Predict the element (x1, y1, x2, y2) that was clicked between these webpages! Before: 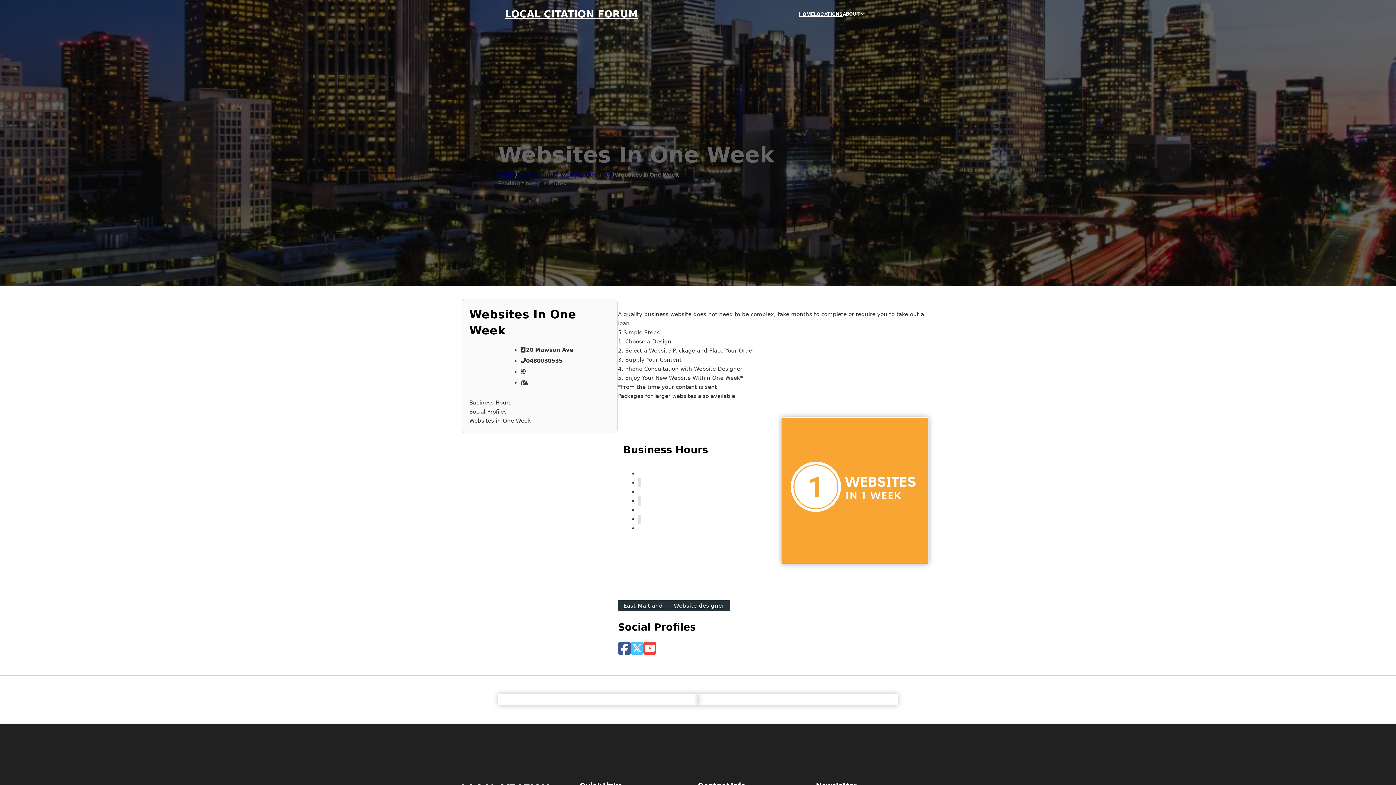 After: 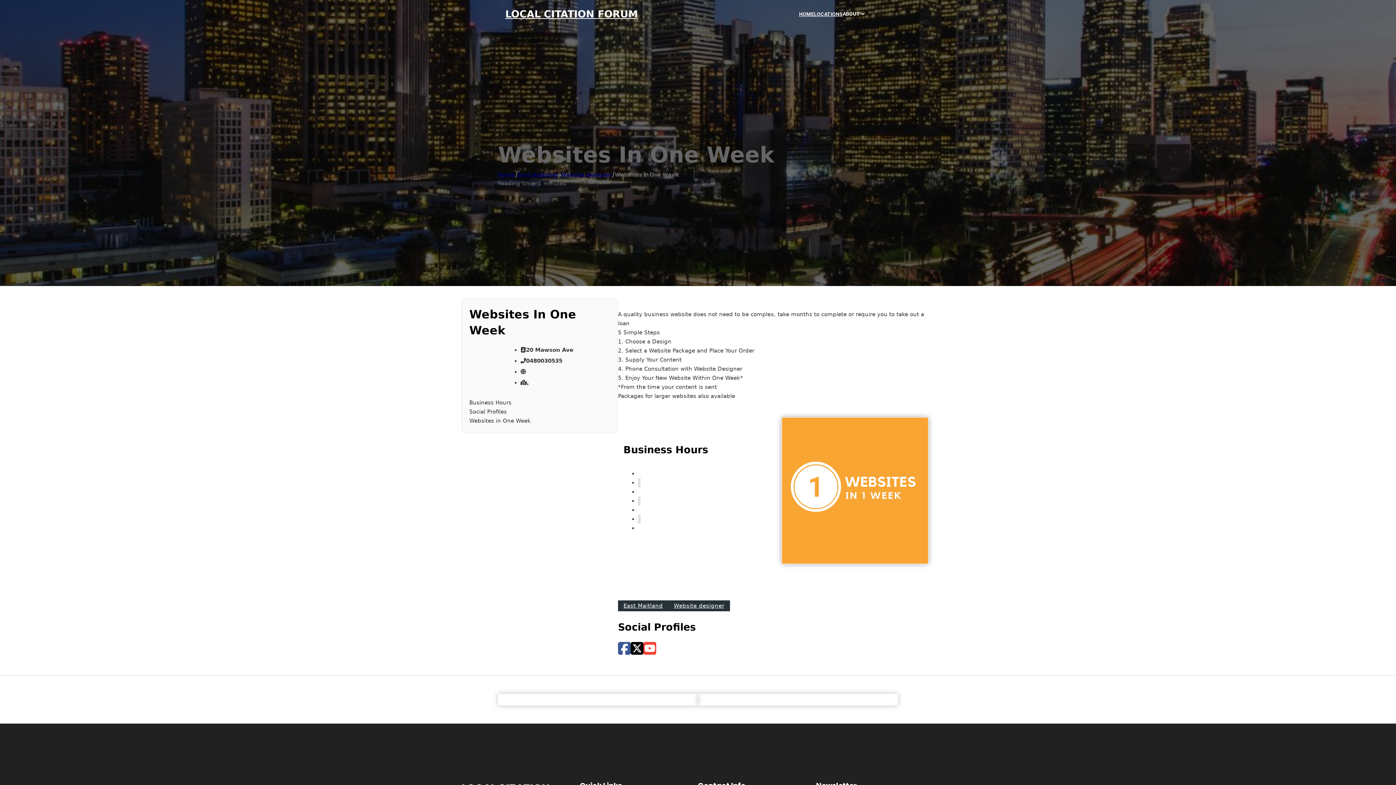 Action: bbox: (630, 641, 643, 657)